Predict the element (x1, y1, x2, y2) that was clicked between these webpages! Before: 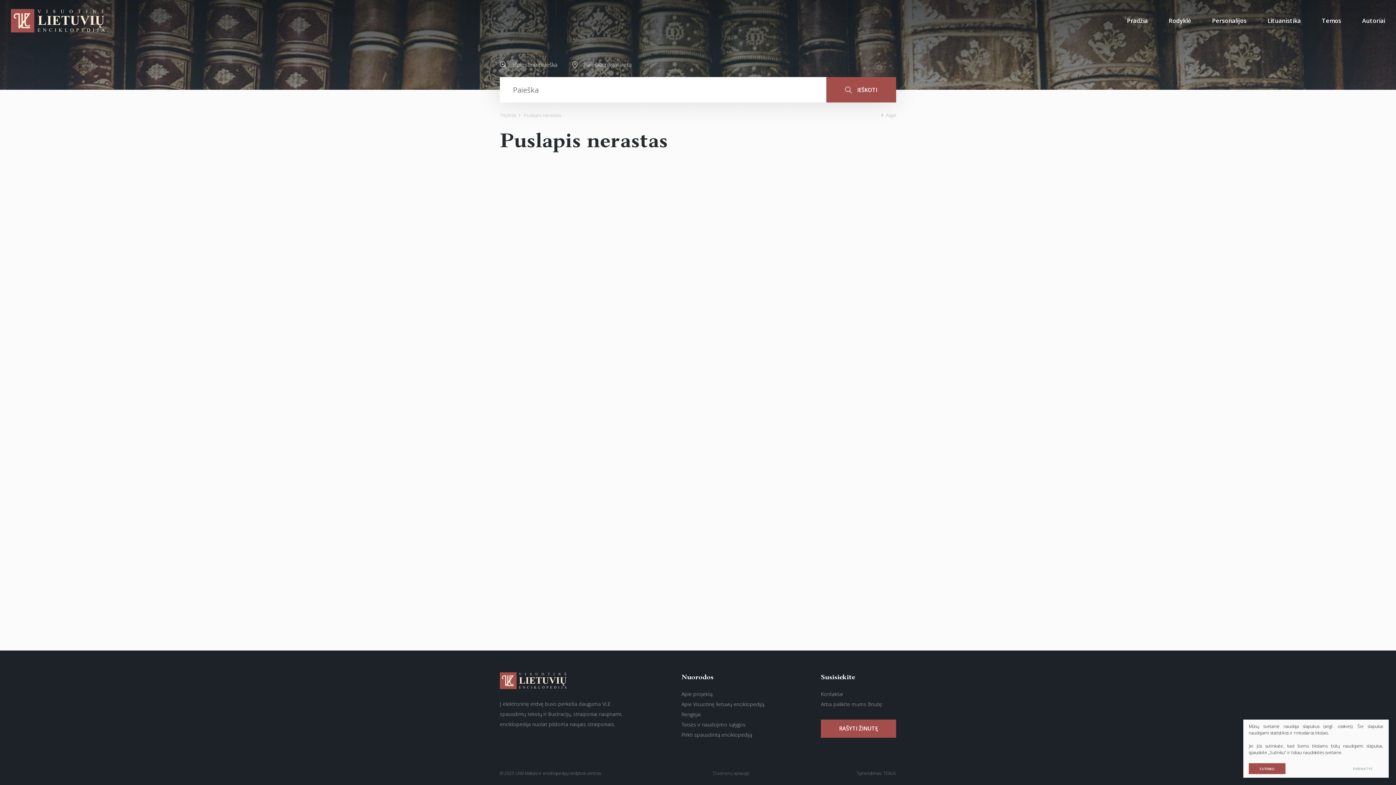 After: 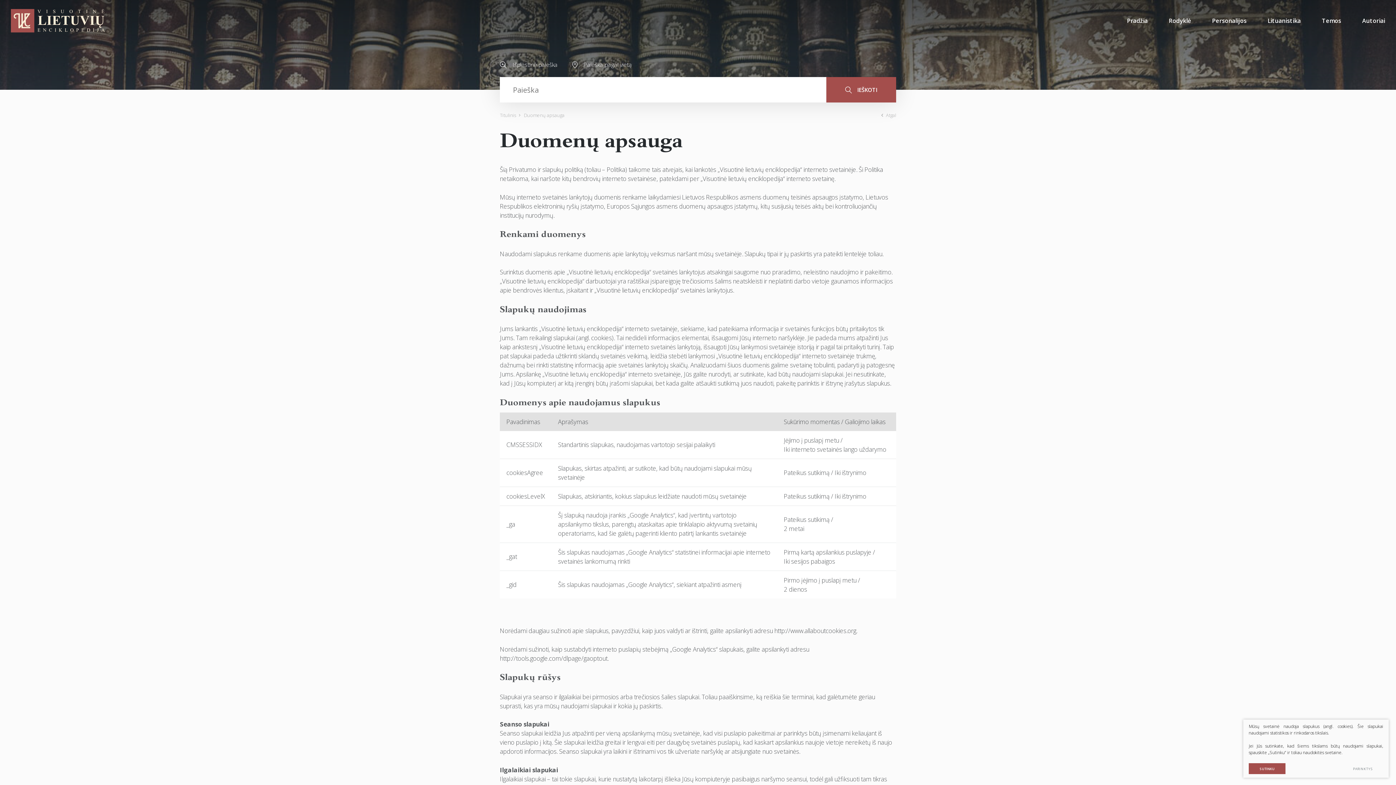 Action: bbox: (713, 770, 749, 776) label: Duomenų apsauga